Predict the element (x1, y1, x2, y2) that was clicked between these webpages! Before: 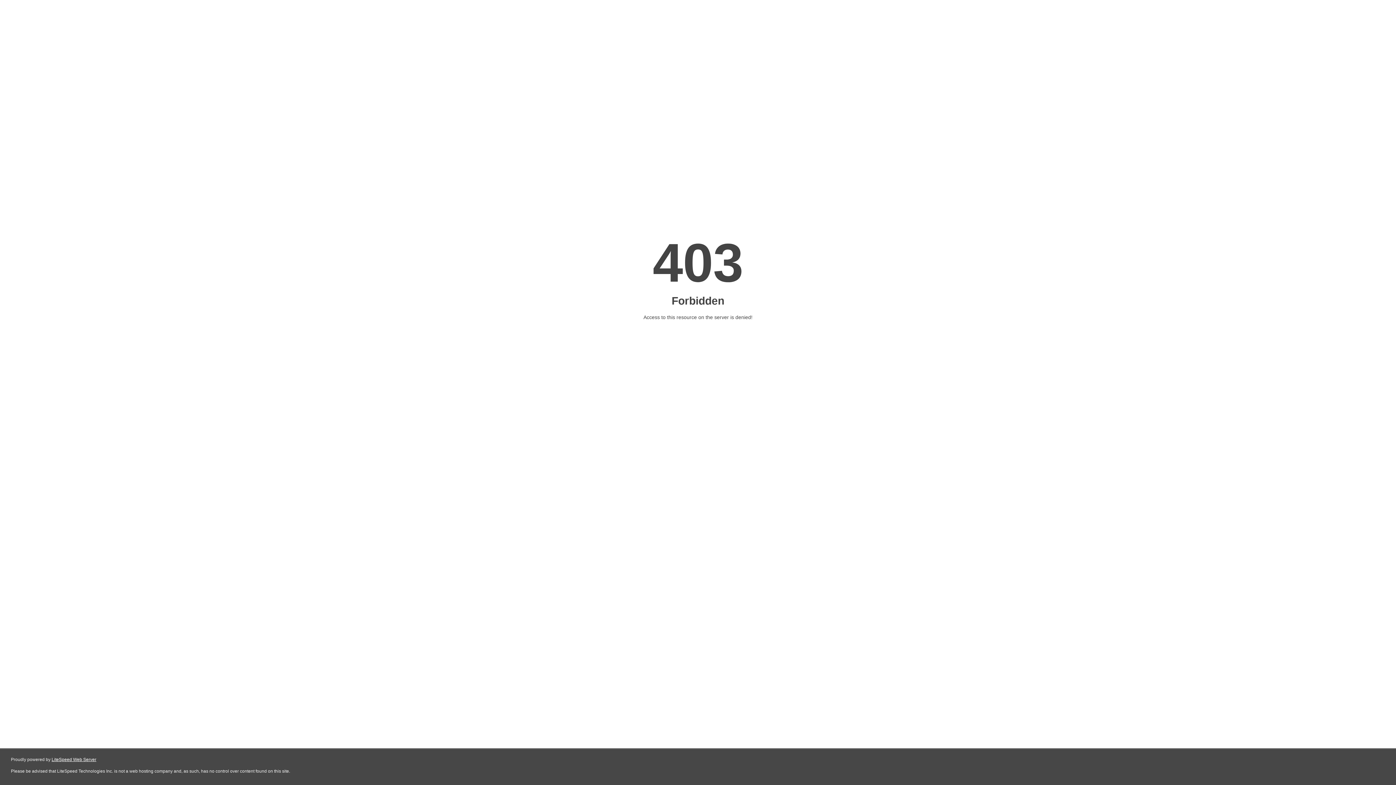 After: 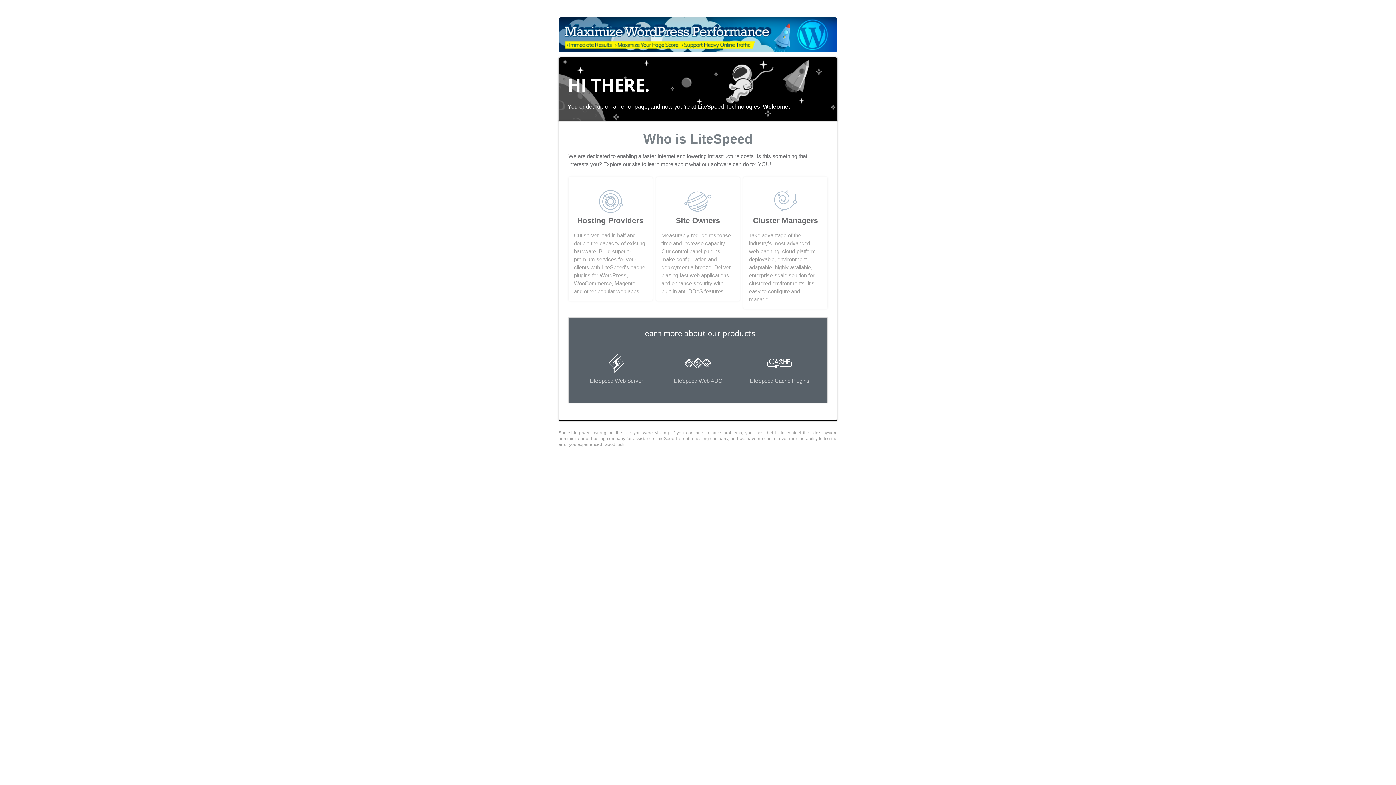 Action: bbox: (51, 757, 96, 762) label: LiteSpeed Web Server